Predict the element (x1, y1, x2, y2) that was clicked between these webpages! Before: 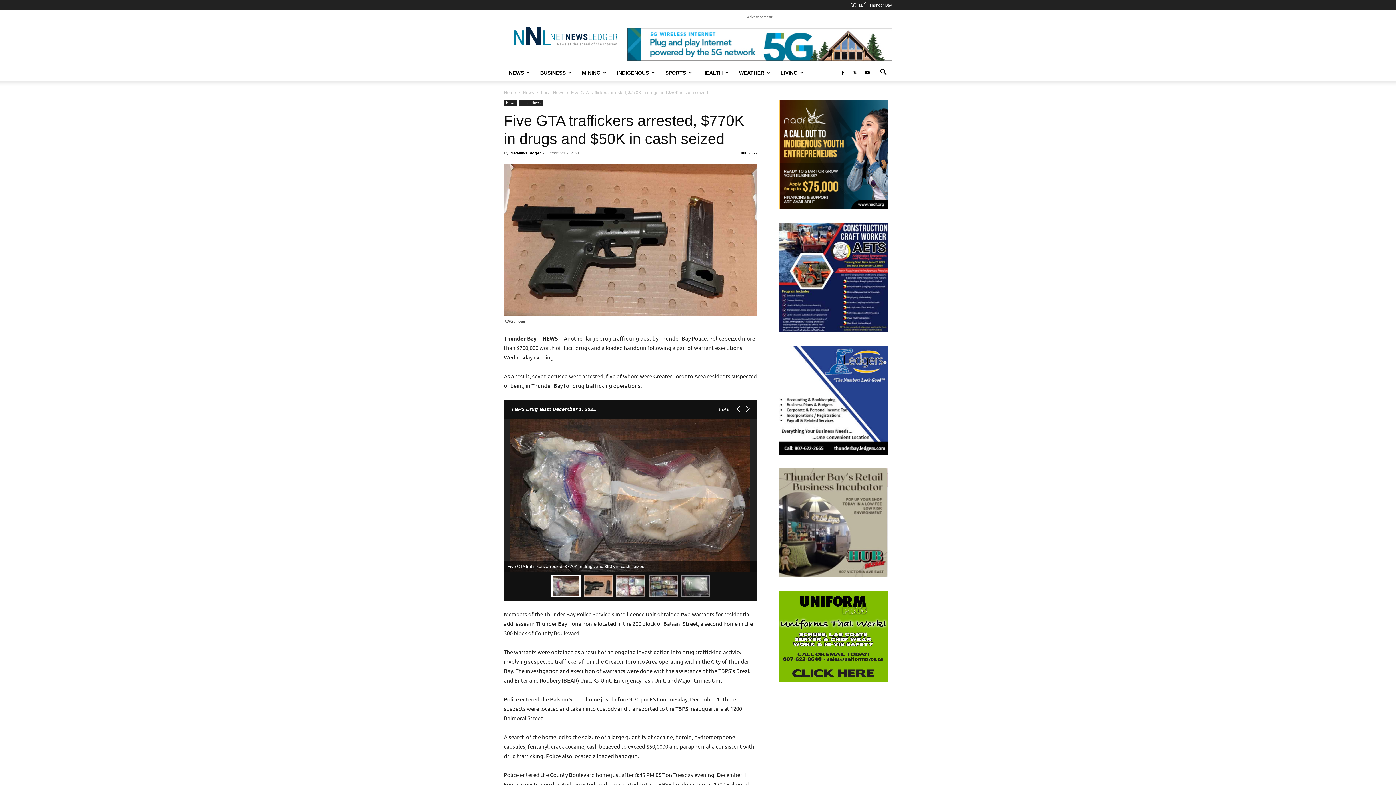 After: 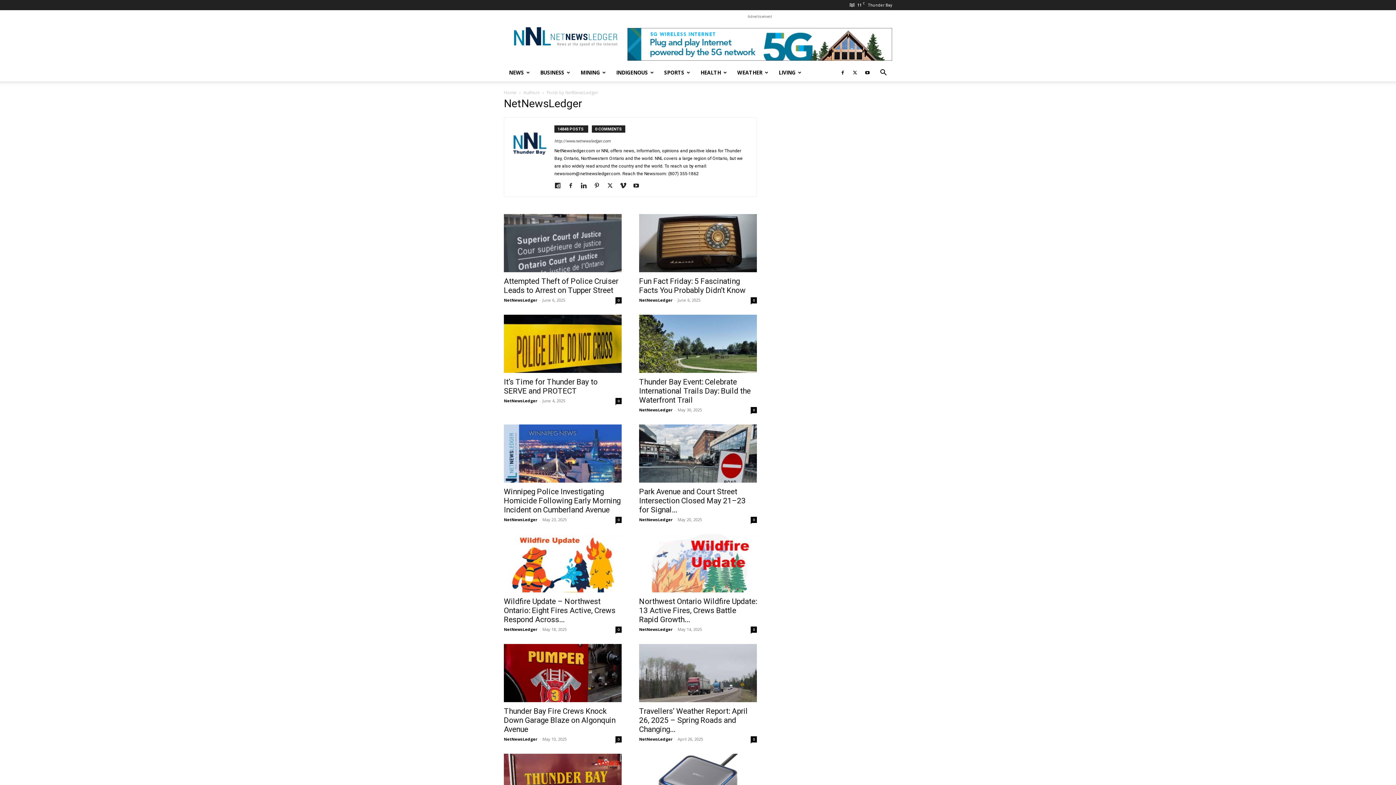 Action: bbox: (510, 150, 541, 155) label: NetNewsLedger